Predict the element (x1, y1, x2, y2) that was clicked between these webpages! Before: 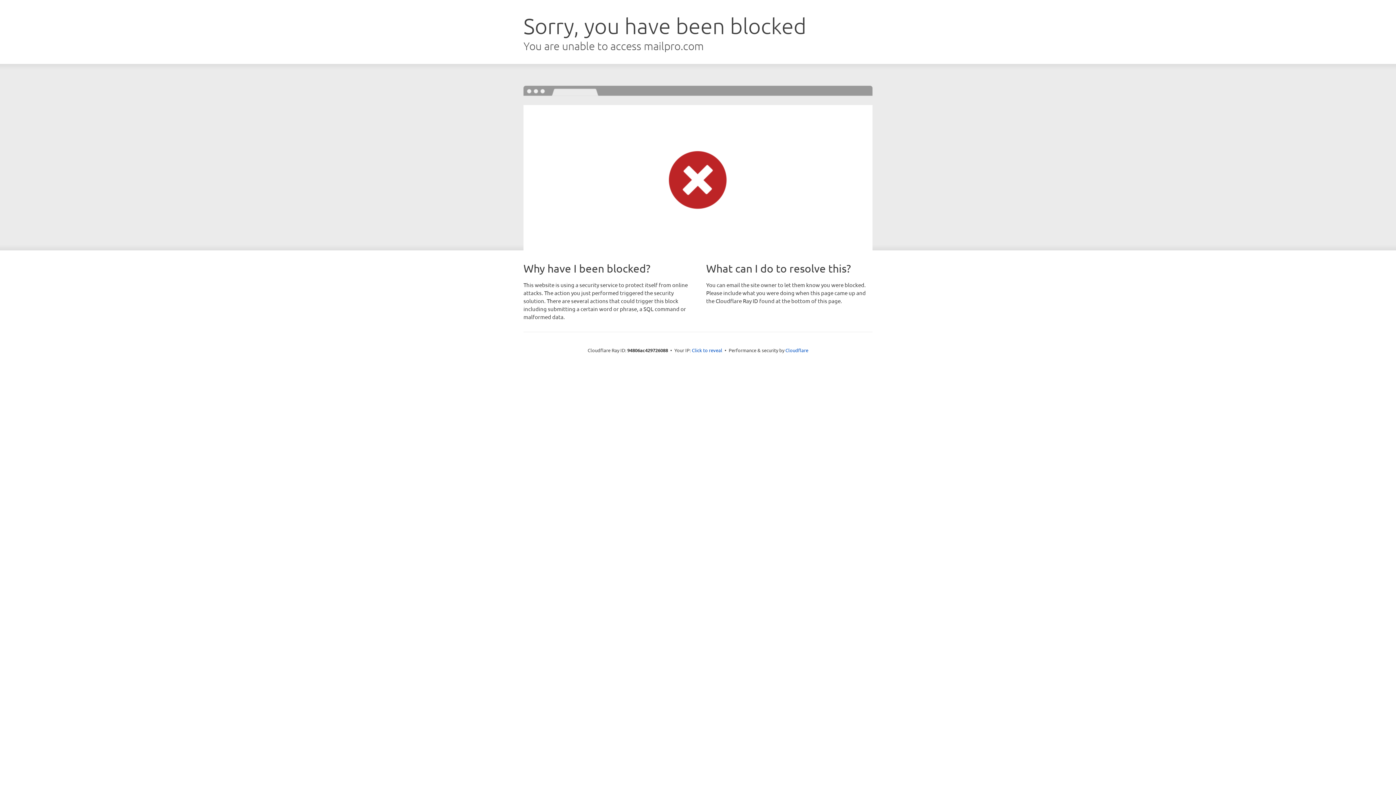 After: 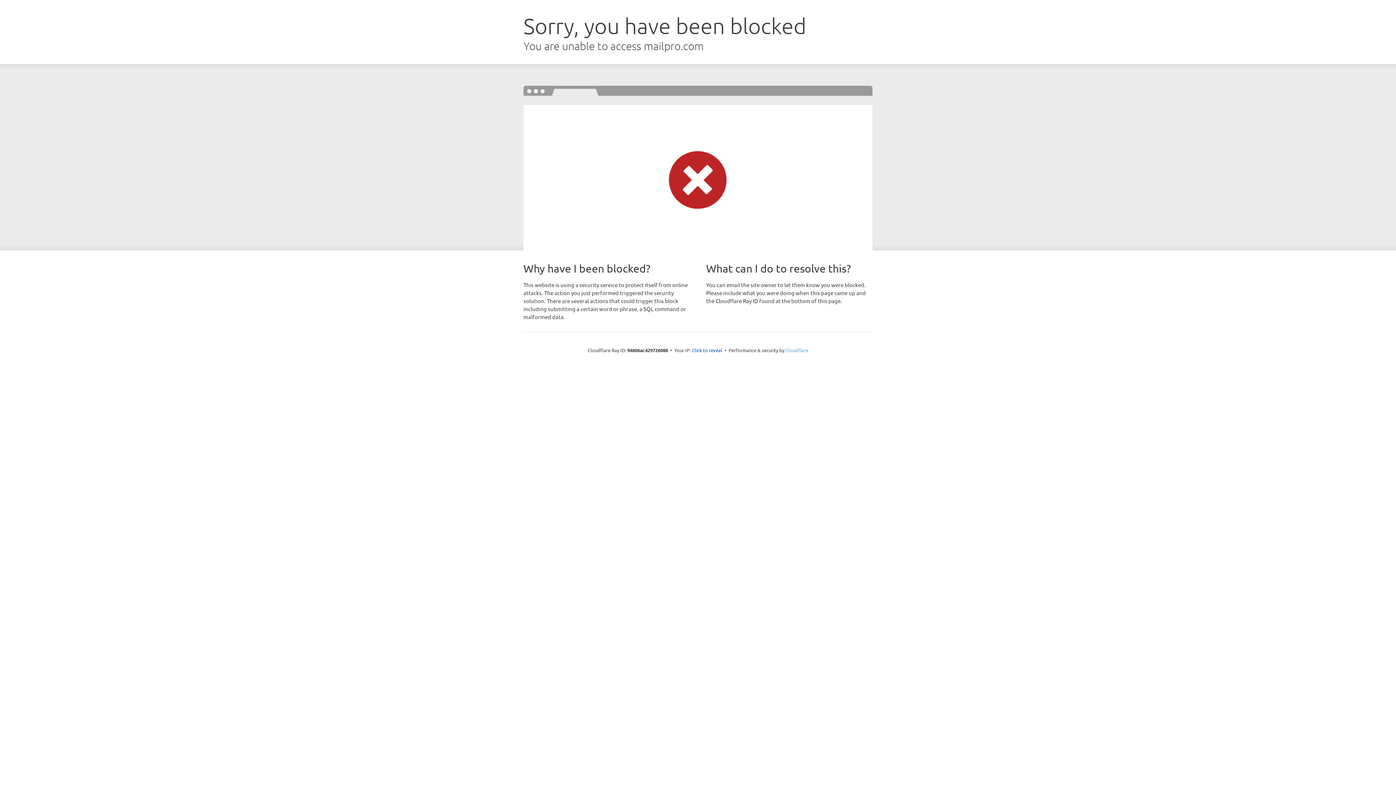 Action: label: Cloudflare bbox: (785, 347, 808, 353)